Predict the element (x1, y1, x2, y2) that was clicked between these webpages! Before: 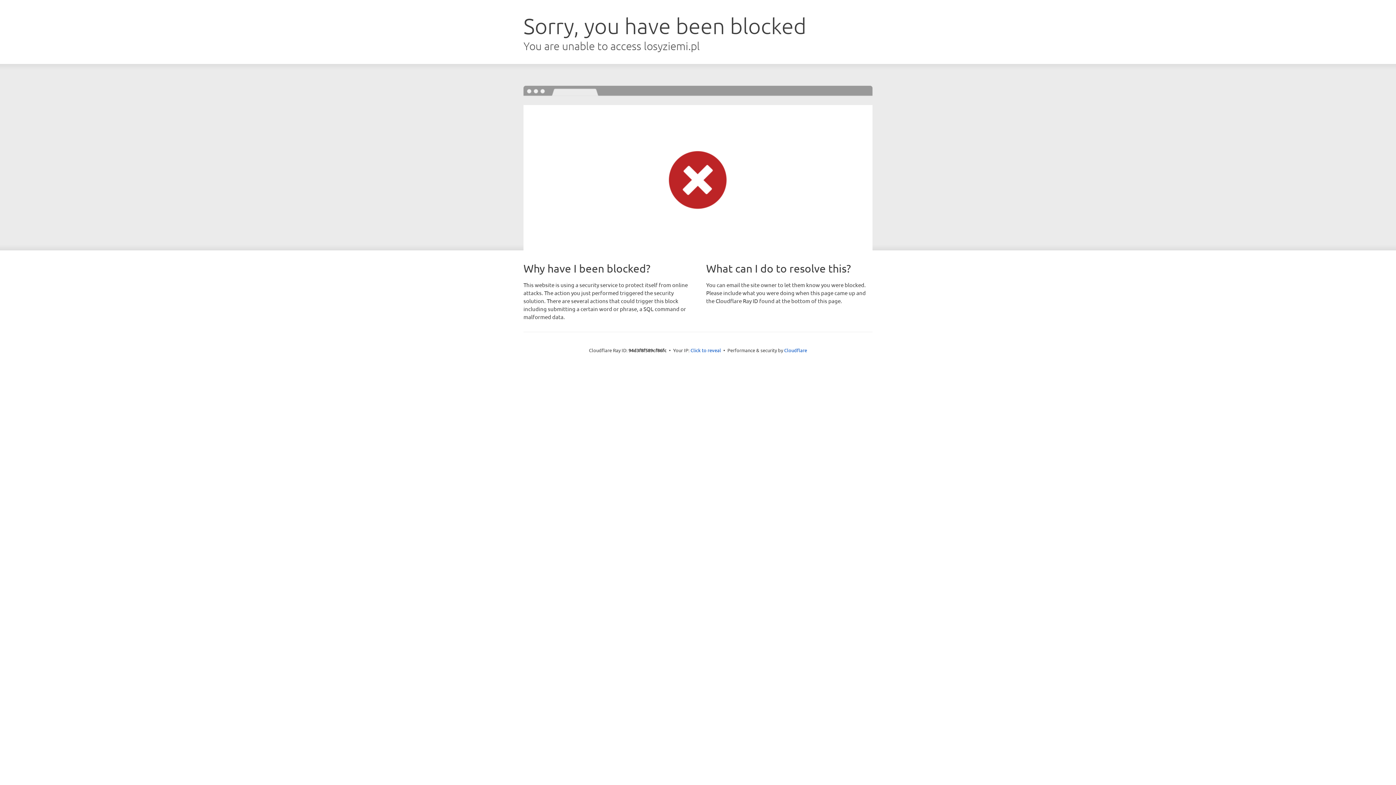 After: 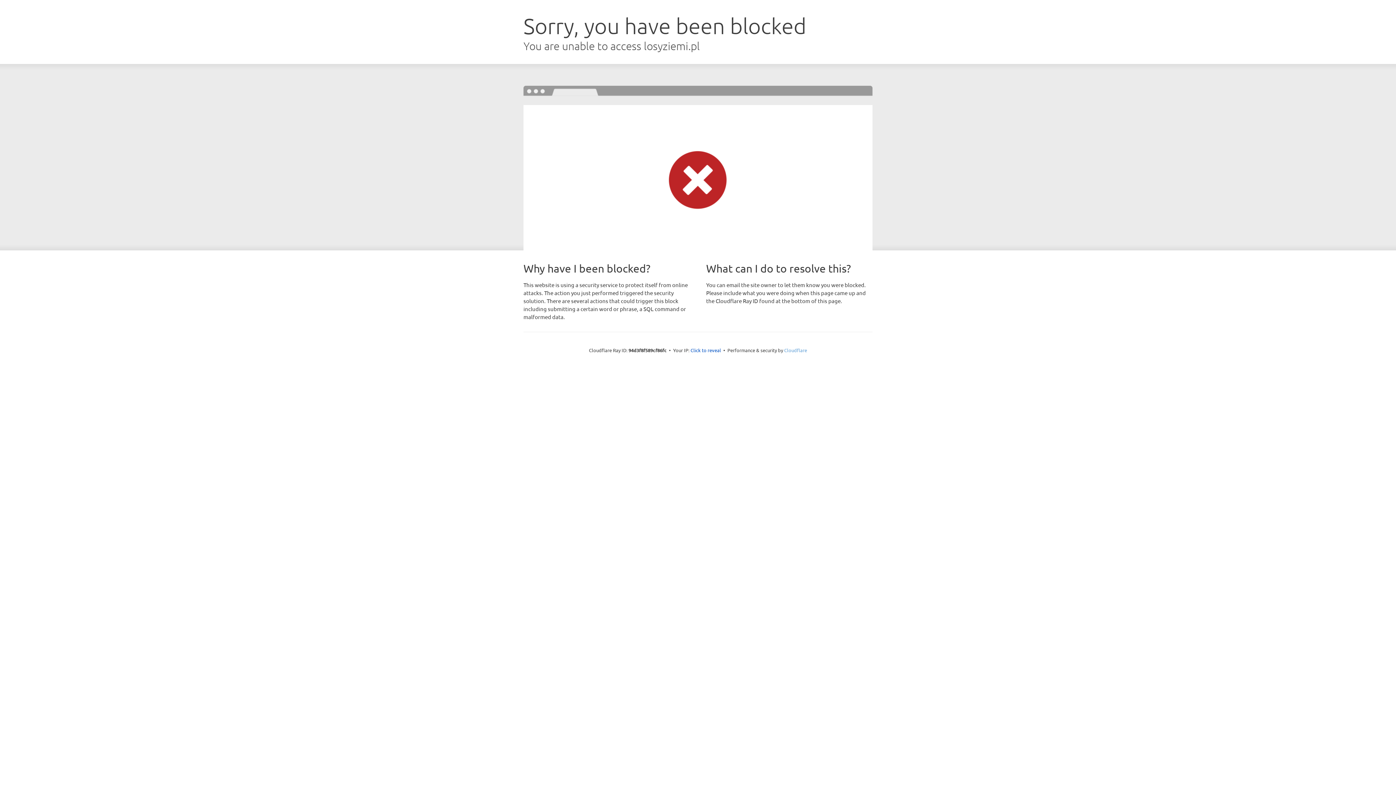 Action: label: Cloudflare bbox: (784, 347, 807, 353)